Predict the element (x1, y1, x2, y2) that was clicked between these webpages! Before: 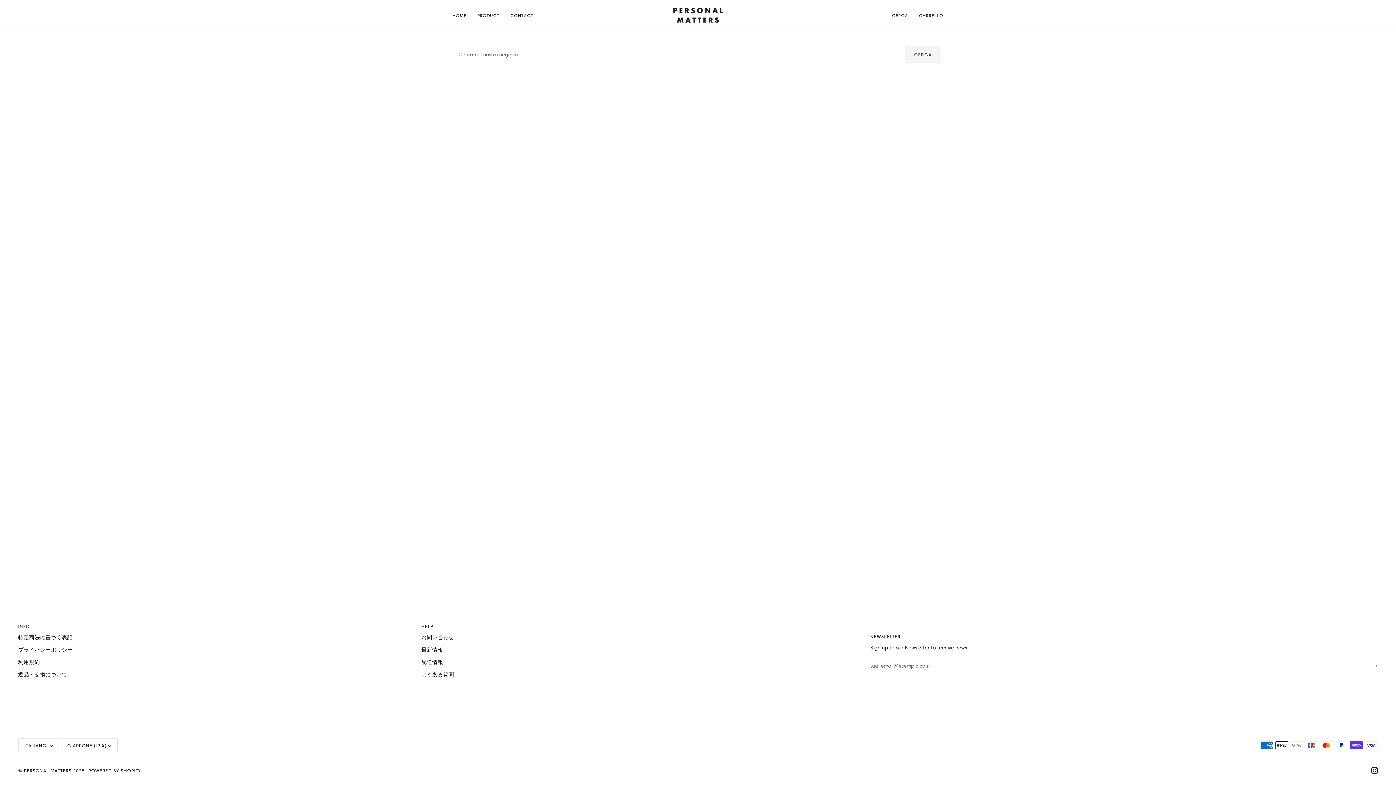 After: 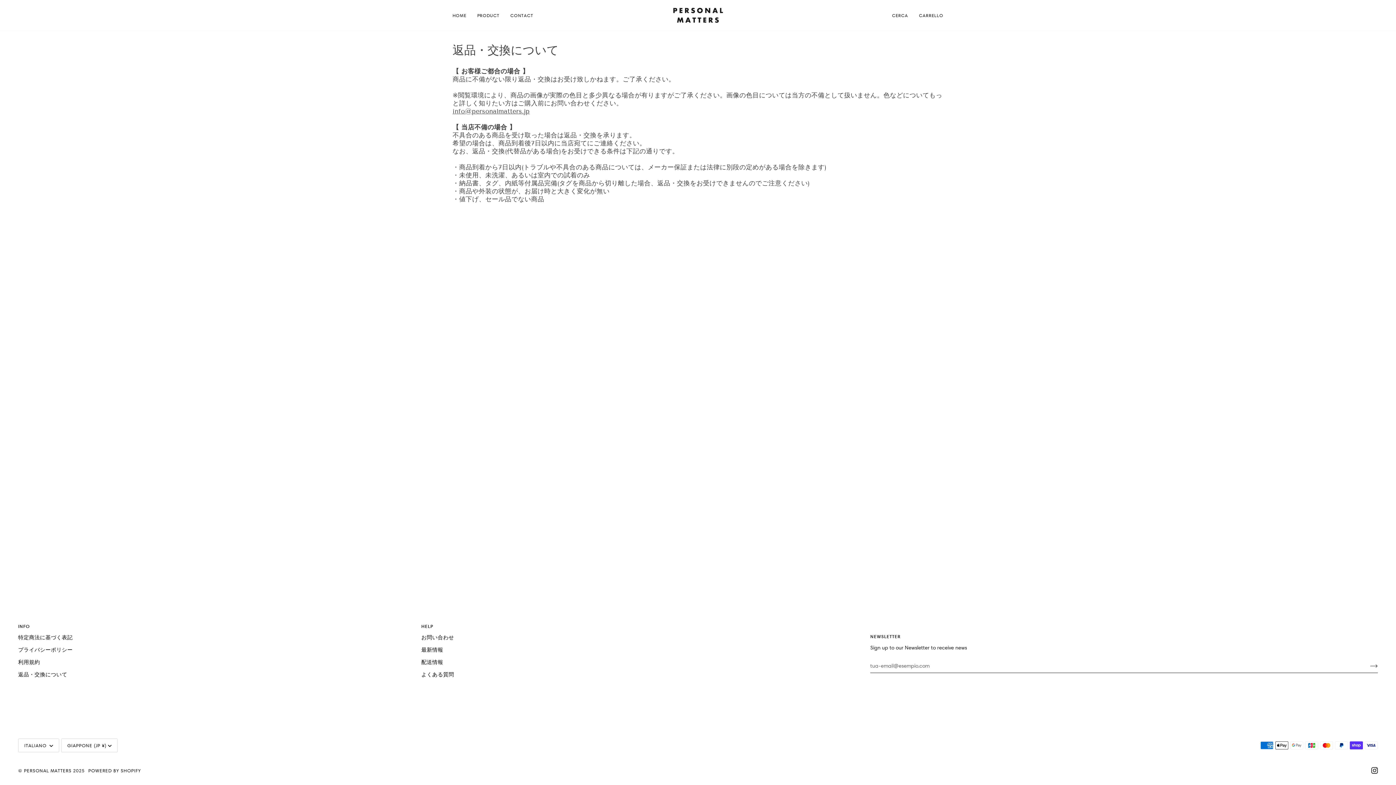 Action: bbox: (18, 671, 67, 678) label: 返品・交換について